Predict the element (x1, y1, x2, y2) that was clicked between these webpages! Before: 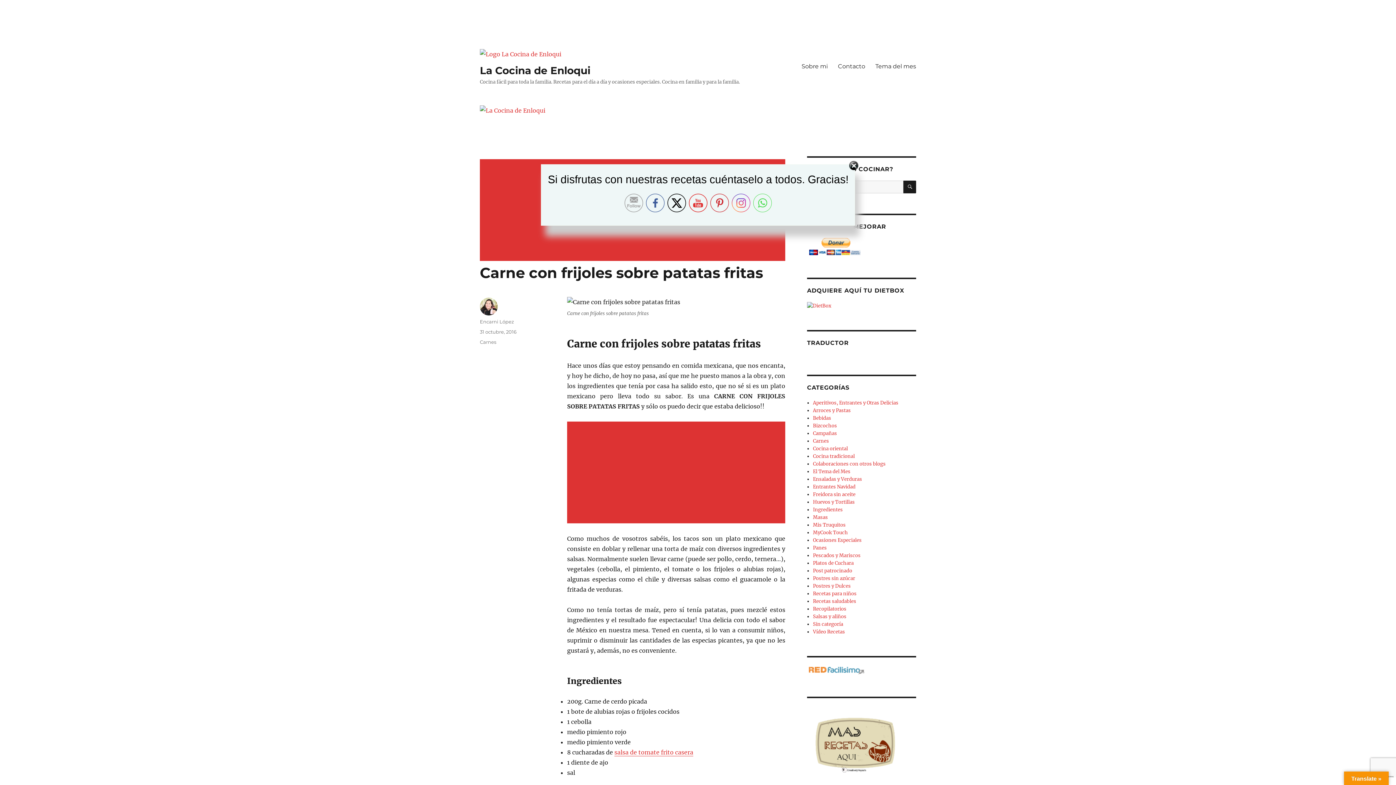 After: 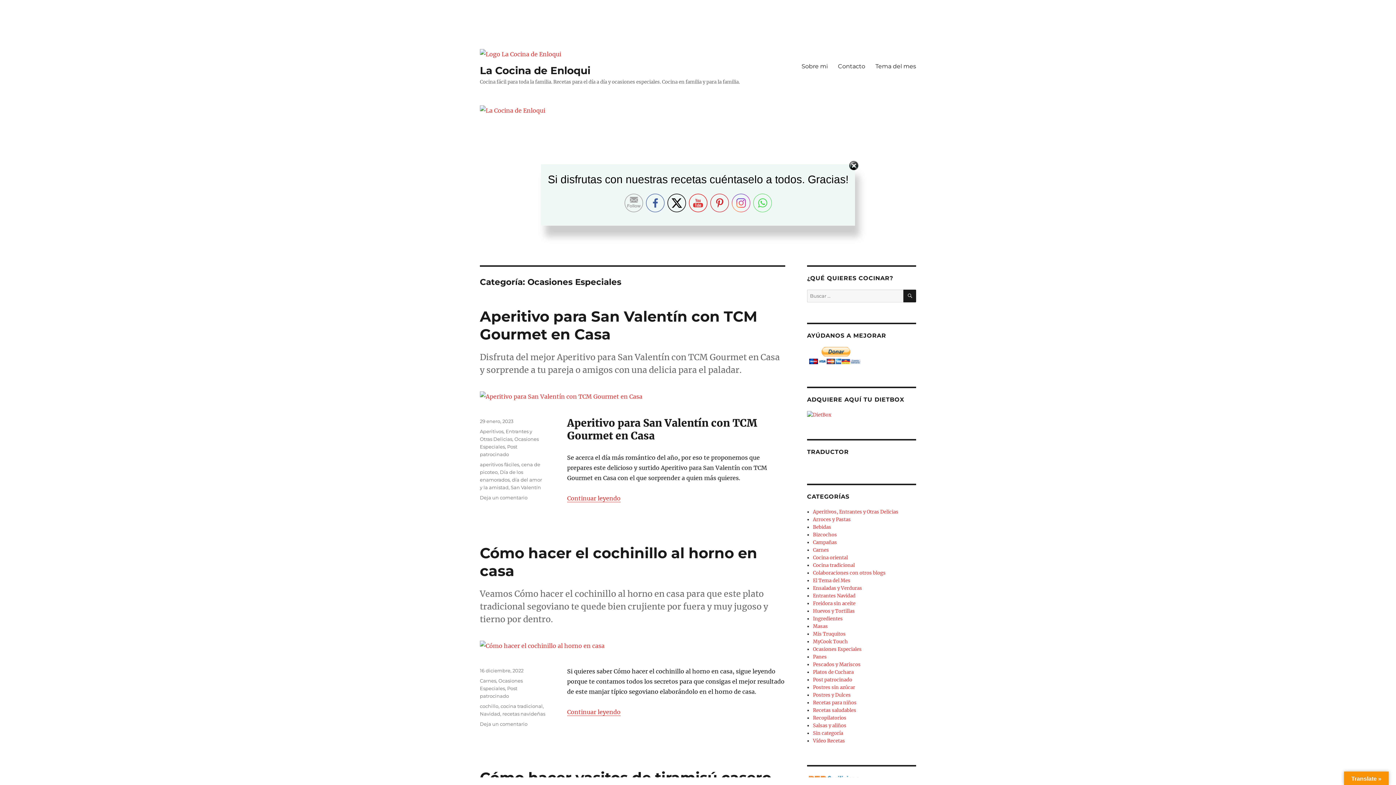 Action: bbox: (813, 537, 861, 543) label: Ocasiones Especiales